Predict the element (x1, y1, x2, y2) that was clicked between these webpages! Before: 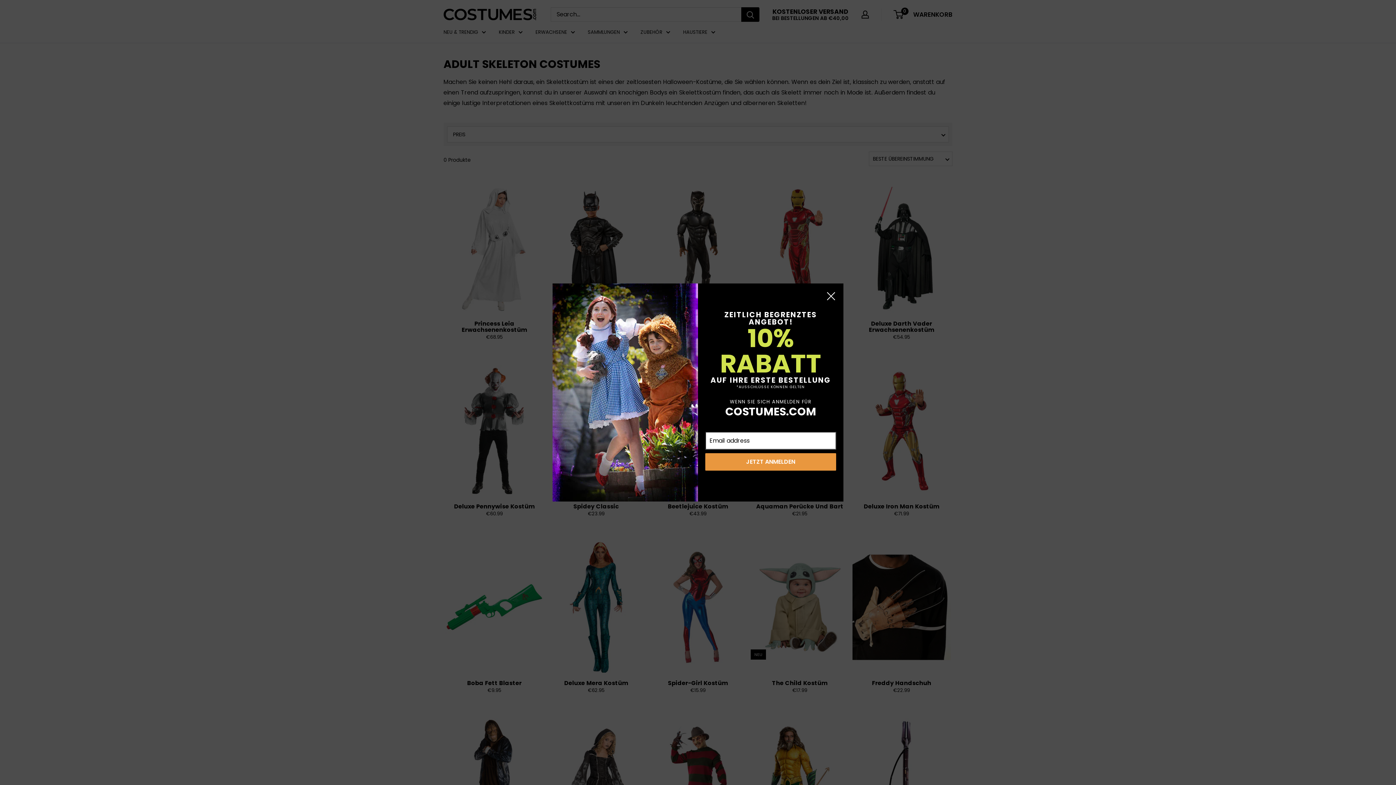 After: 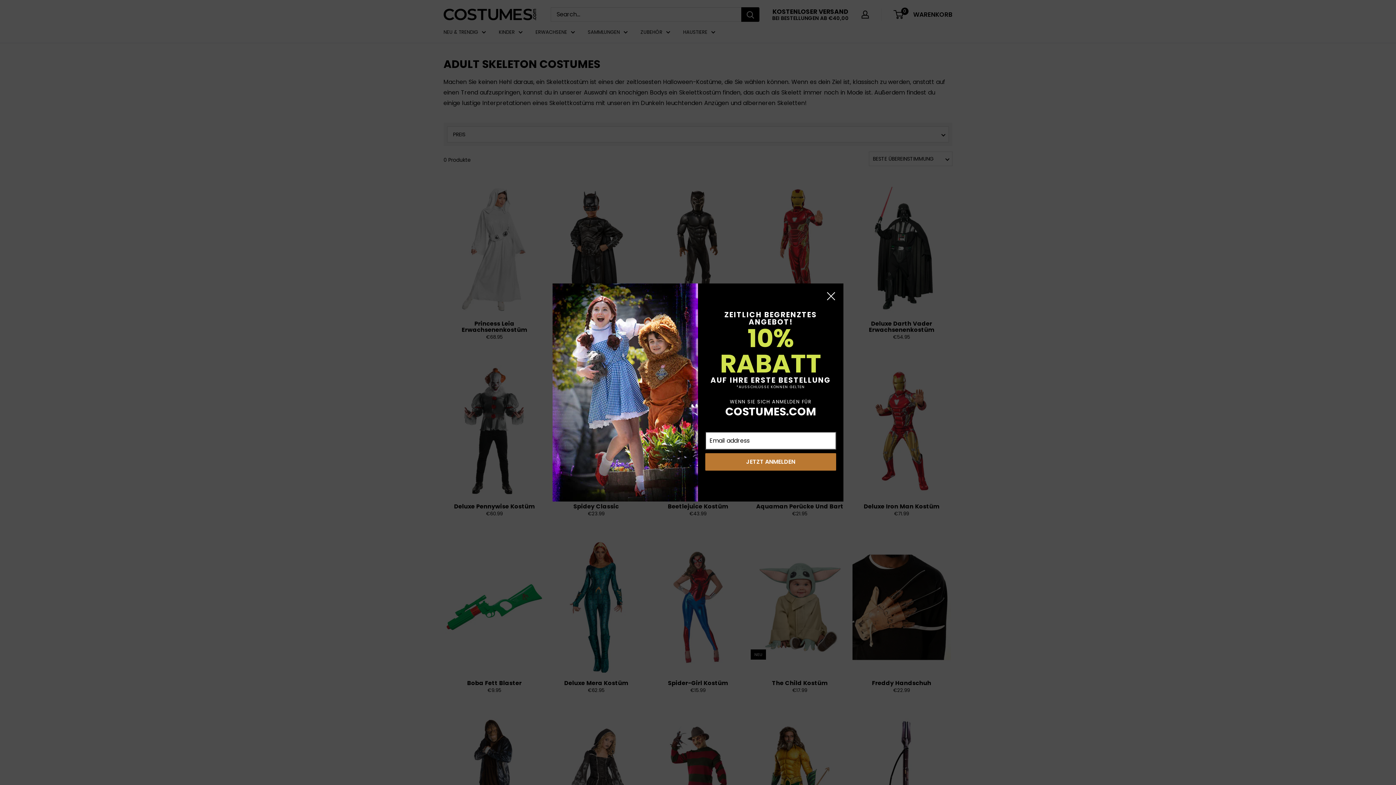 Action: bbox: (705, 453, 836, 470) label: JETZT ANMELDEN